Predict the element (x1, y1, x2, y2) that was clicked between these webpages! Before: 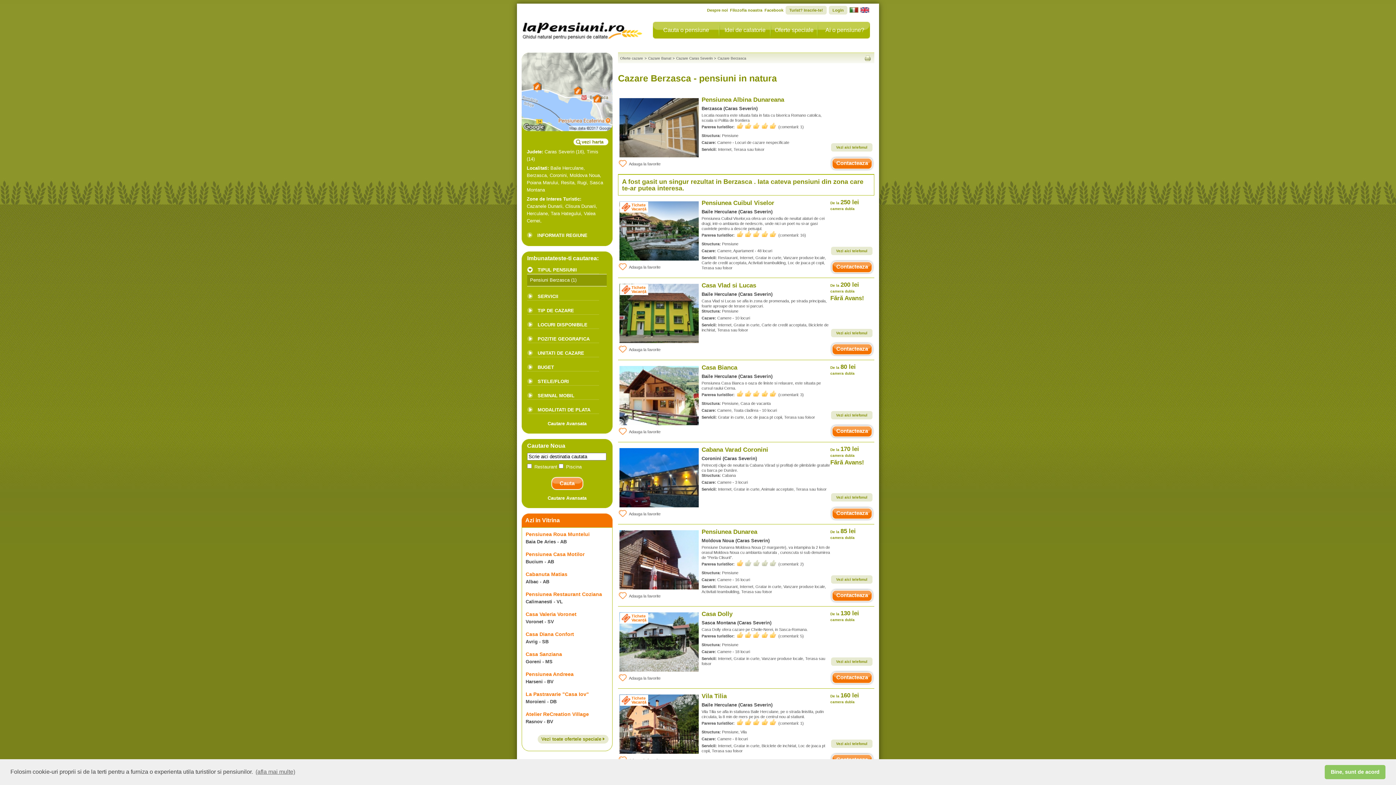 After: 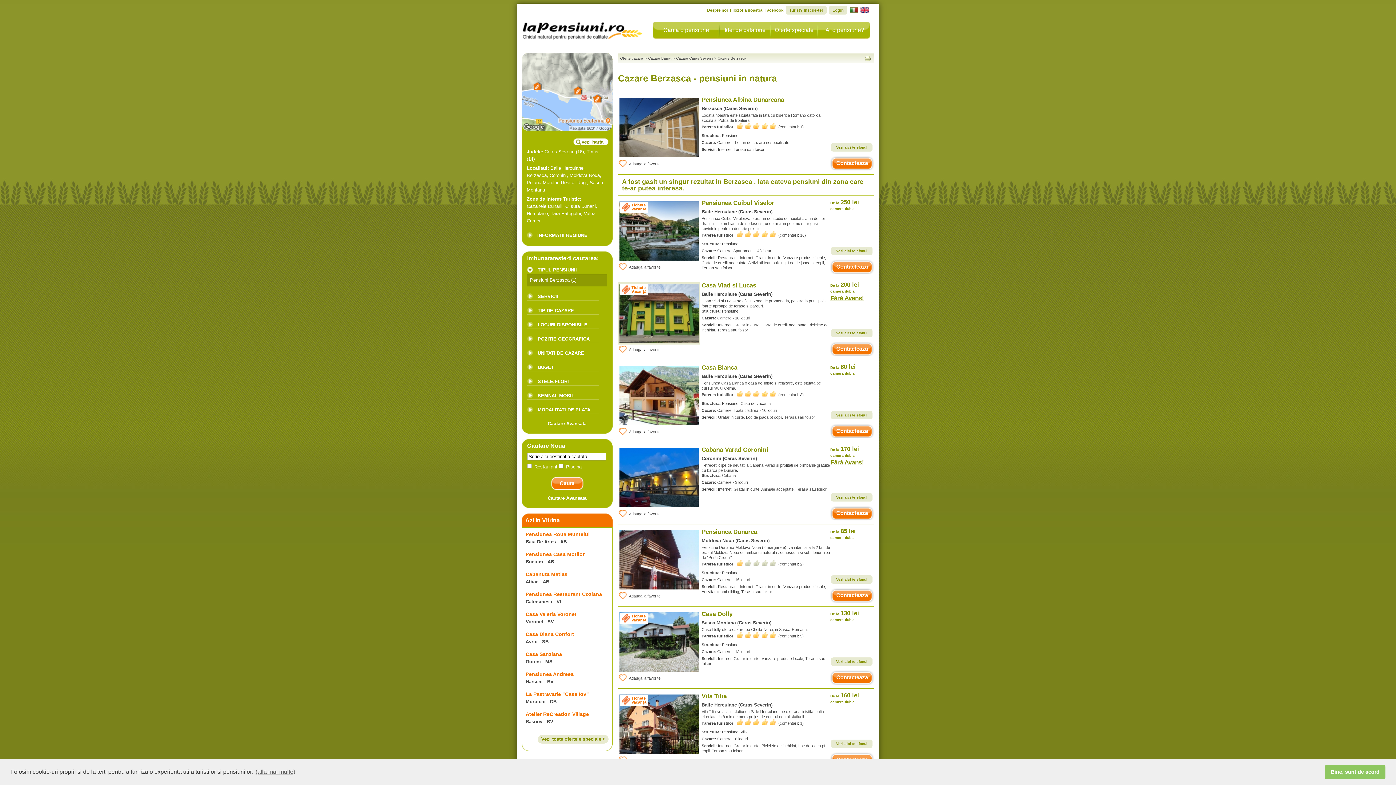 Action: label: Fără Avans! bbox: (830, 294, 864, 301)